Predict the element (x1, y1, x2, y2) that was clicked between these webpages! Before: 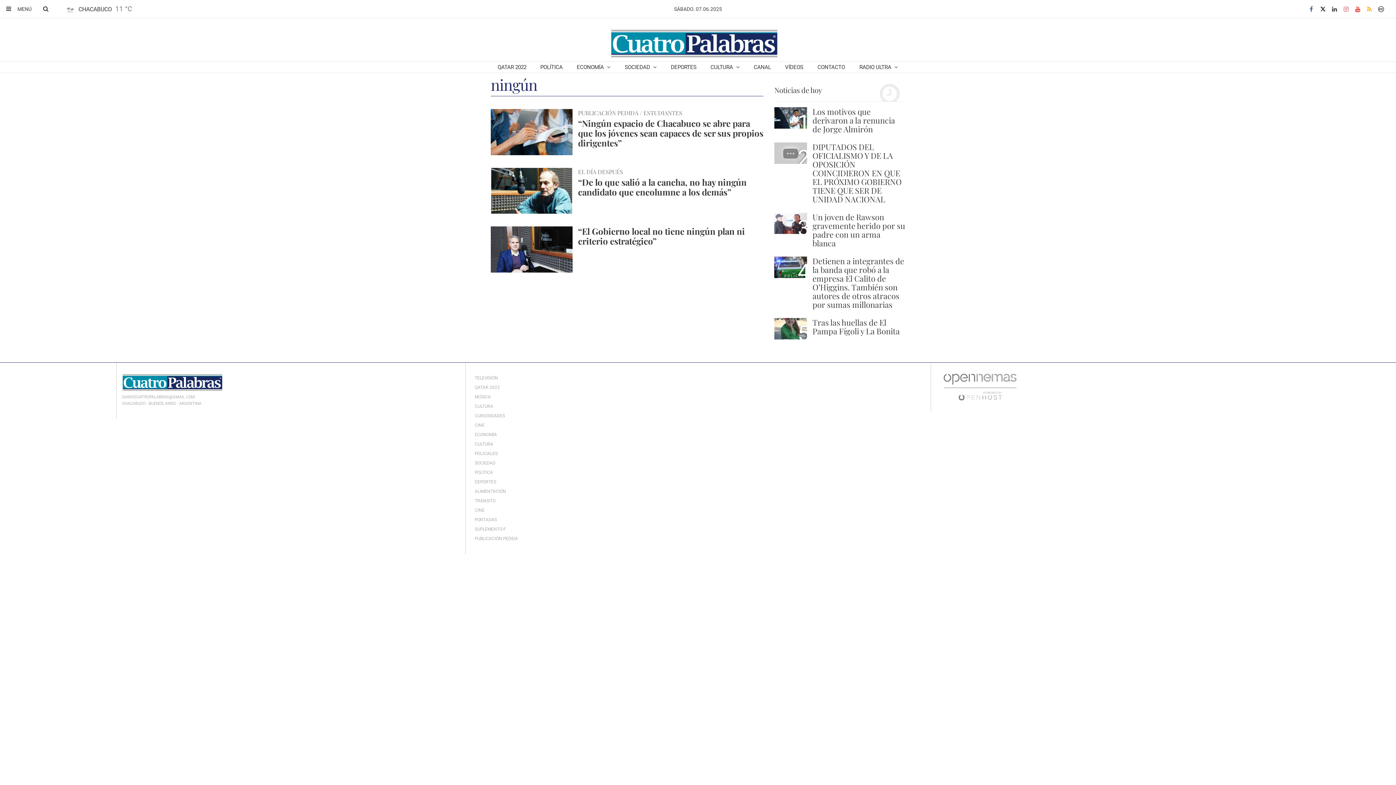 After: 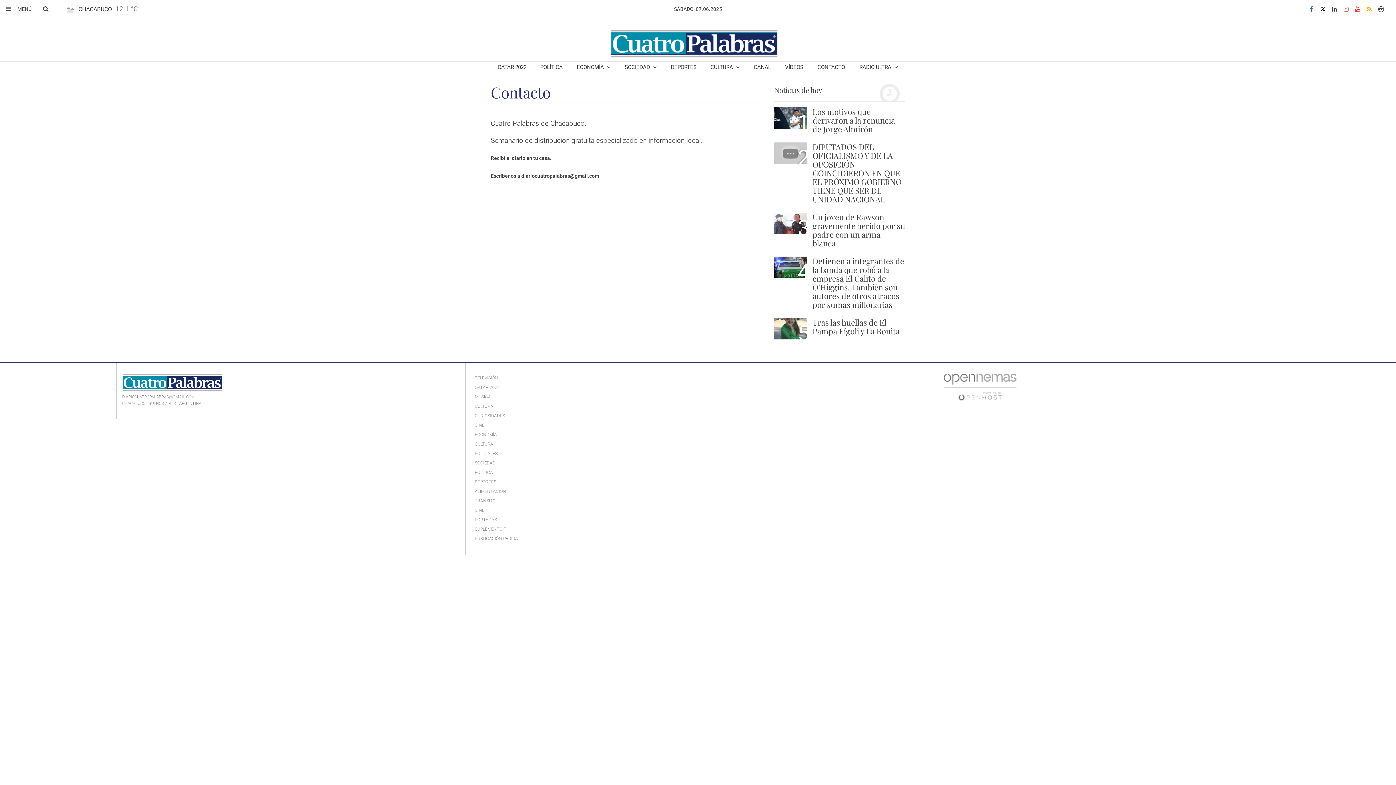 Action: bbox: (810, 61, 852, 73) label: CONTACTO